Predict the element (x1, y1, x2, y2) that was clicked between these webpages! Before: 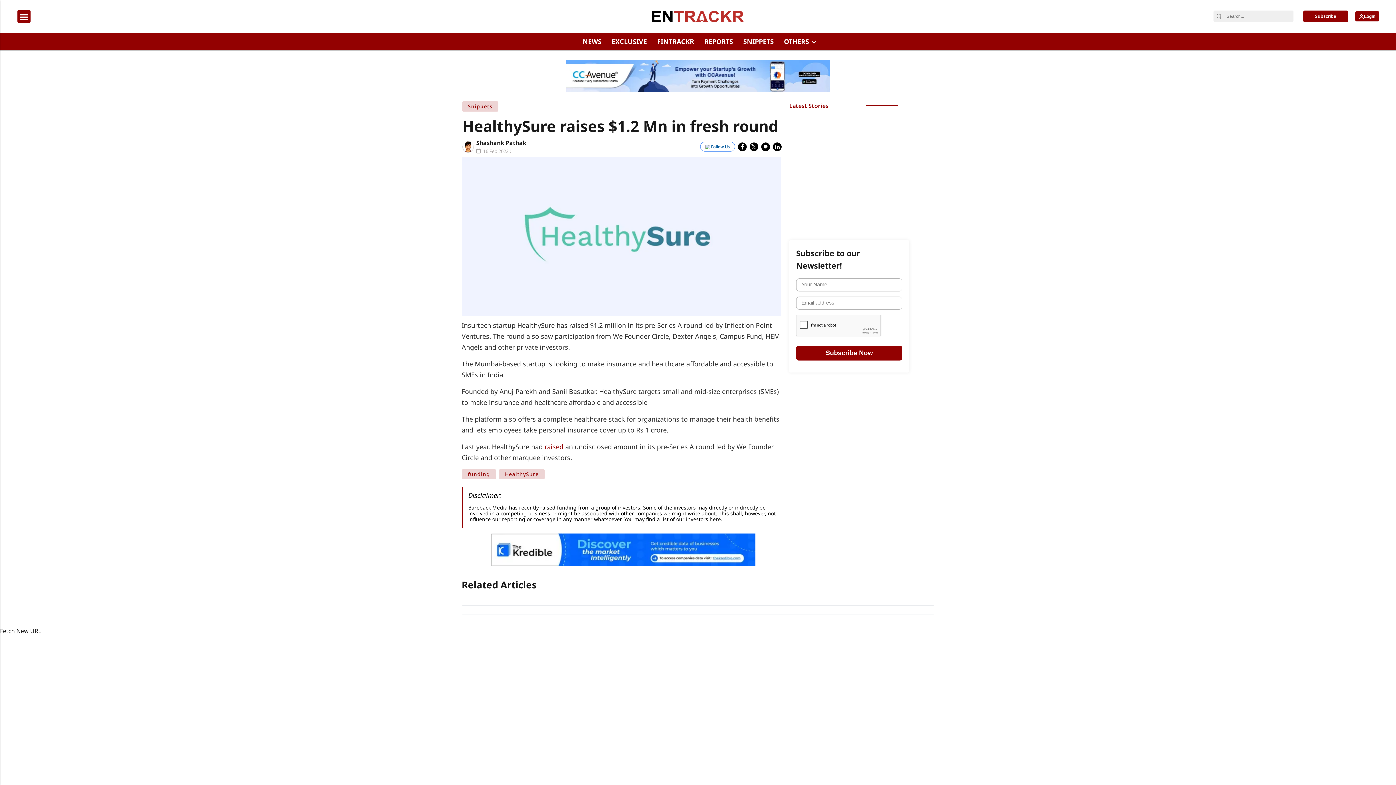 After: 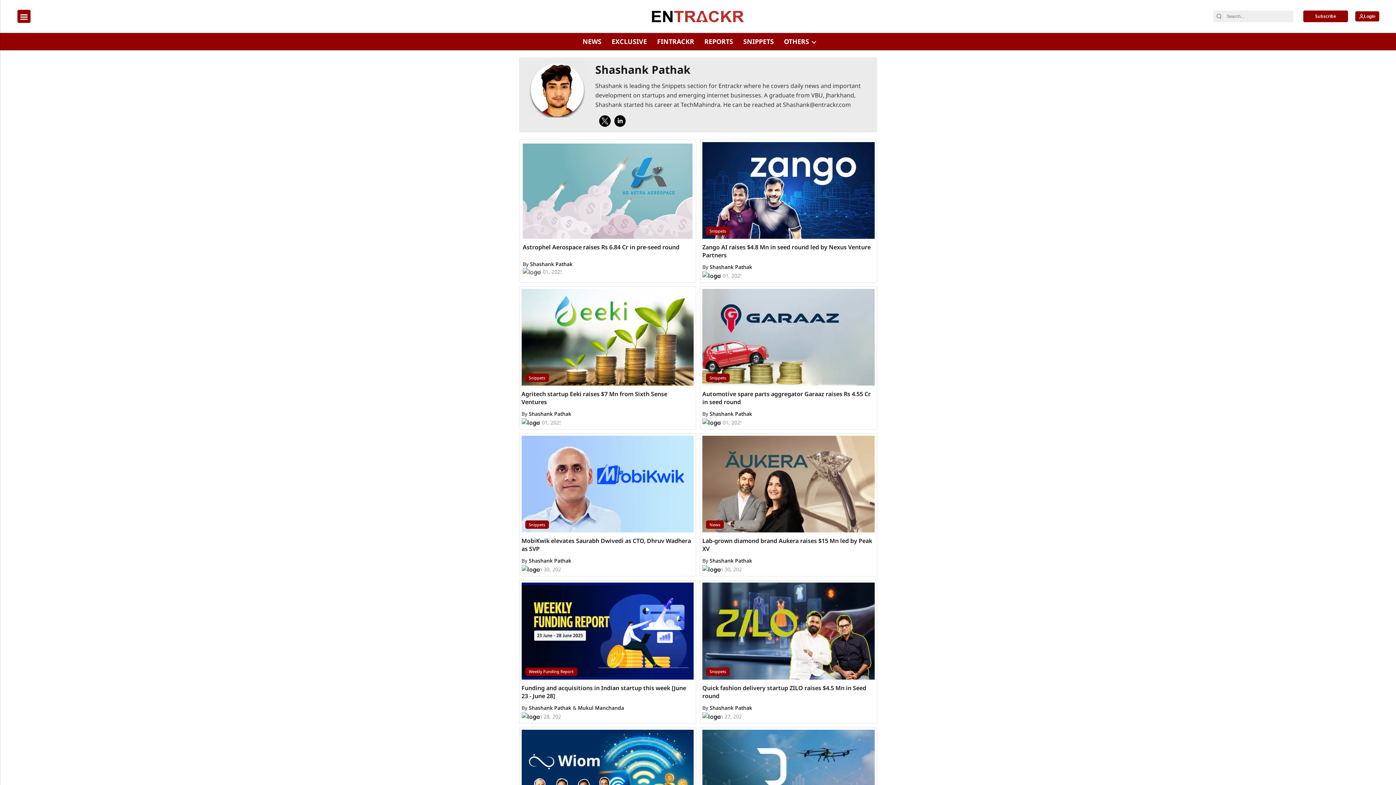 Action: bbox: (476, 138, 526, 146) label: Shashank Pathak